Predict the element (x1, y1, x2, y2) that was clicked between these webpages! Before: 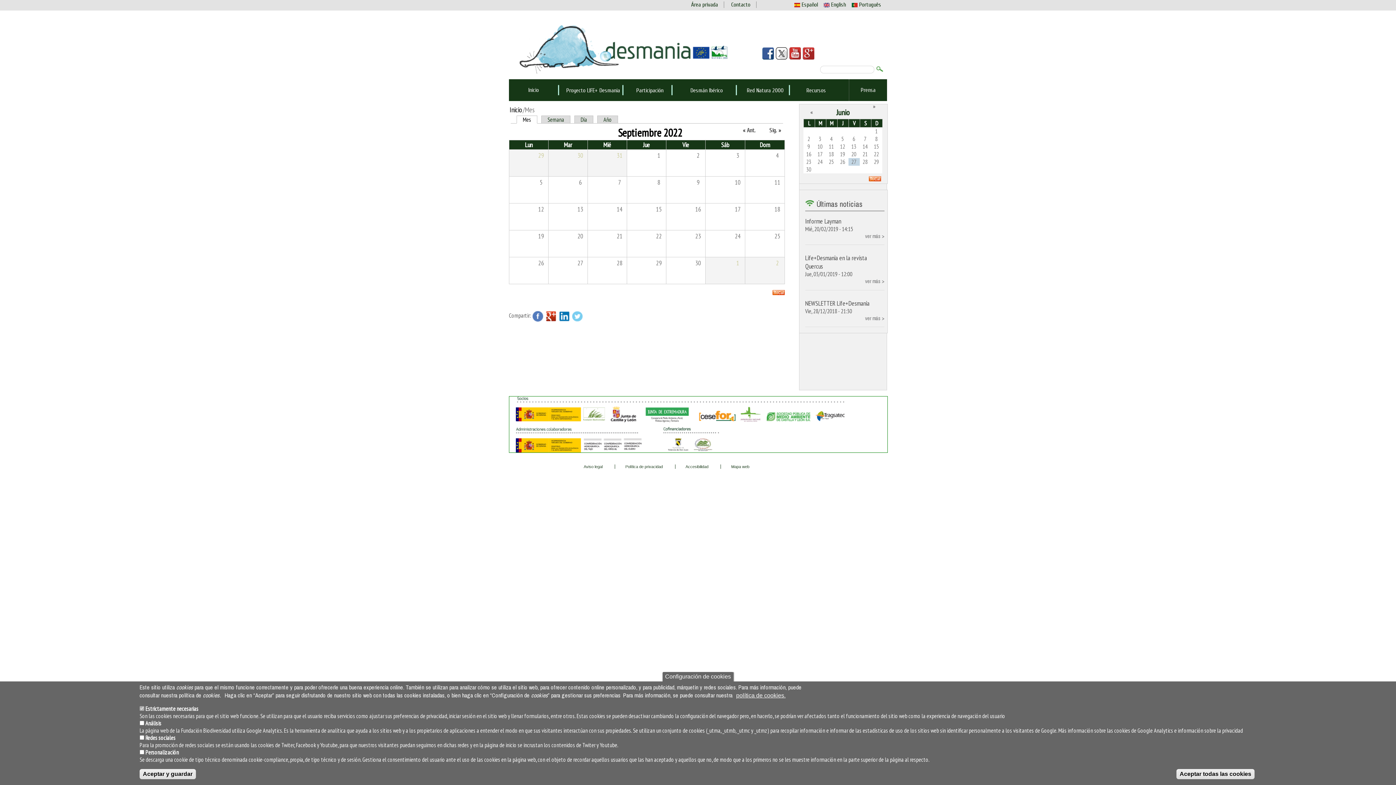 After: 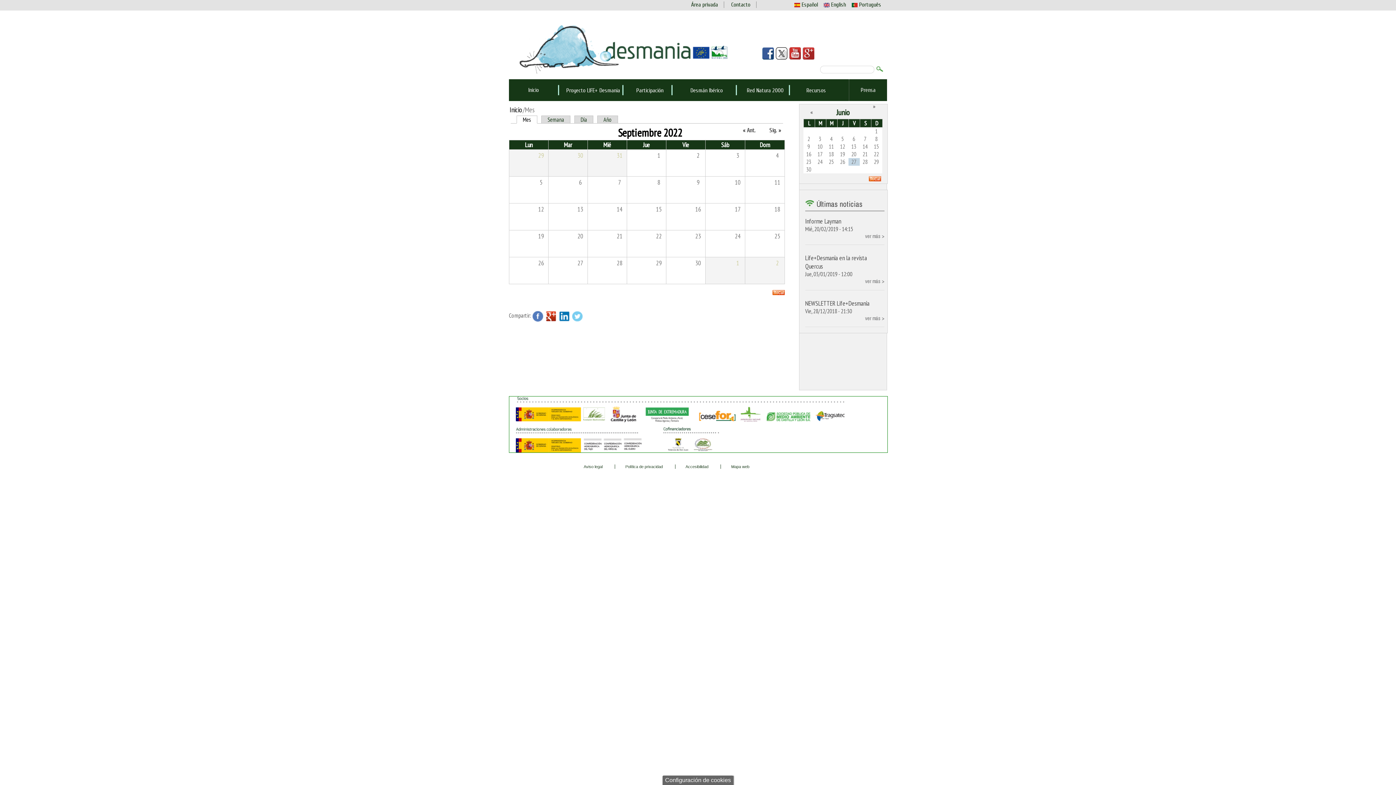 Action: bbox: (1176, 769, 1254, 779) label: Aceptar todas las cookies